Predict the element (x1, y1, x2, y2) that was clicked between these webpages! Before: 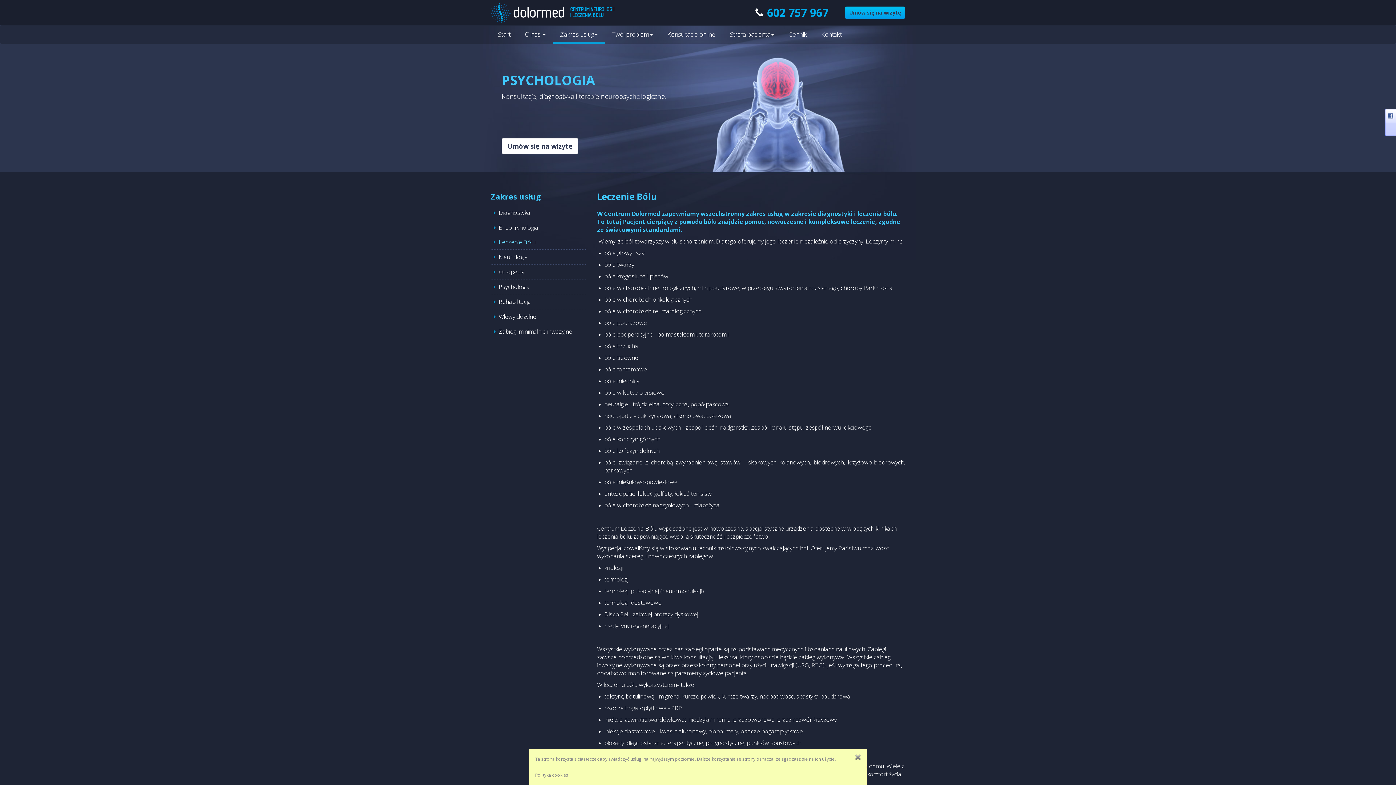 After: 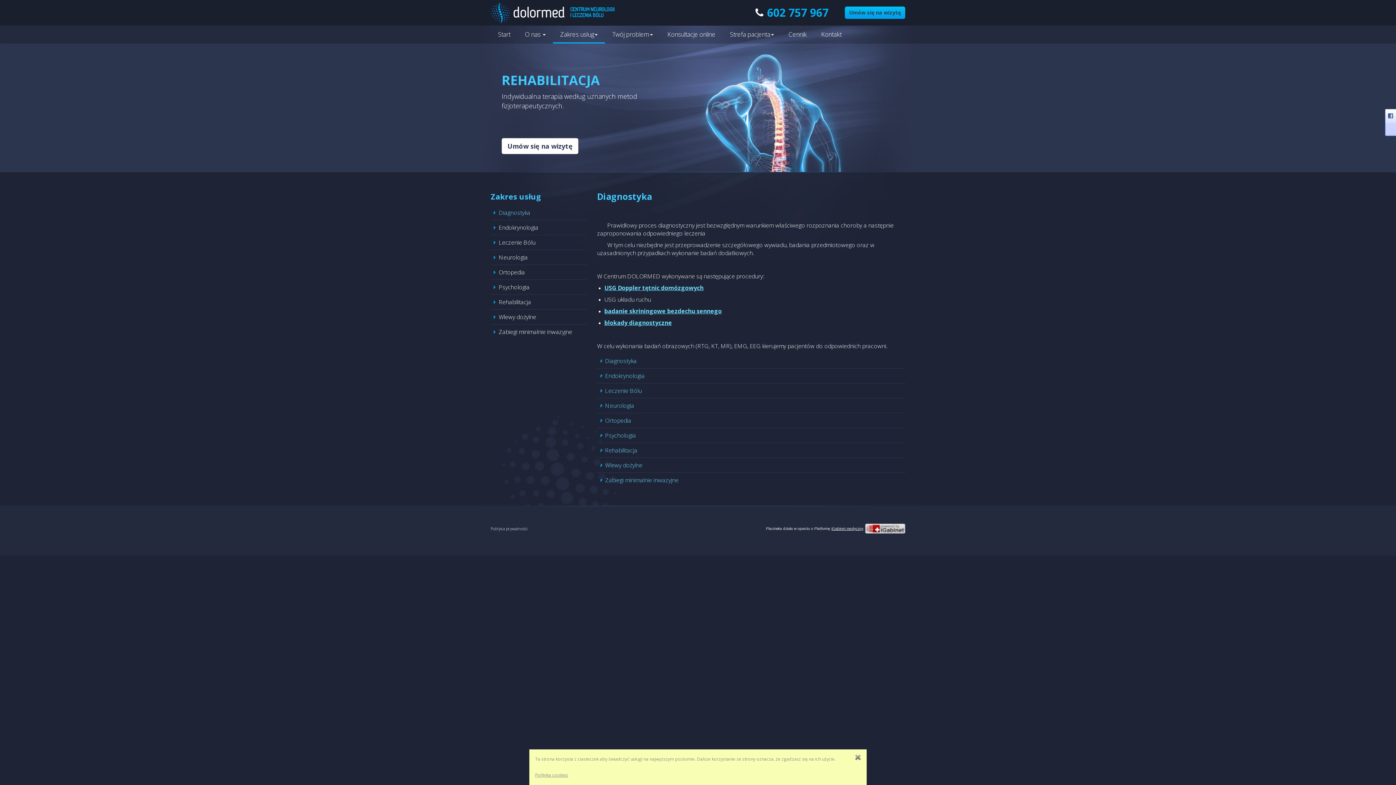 Action: bbox: (490, 205, 586, 220) label: Diagnostyka